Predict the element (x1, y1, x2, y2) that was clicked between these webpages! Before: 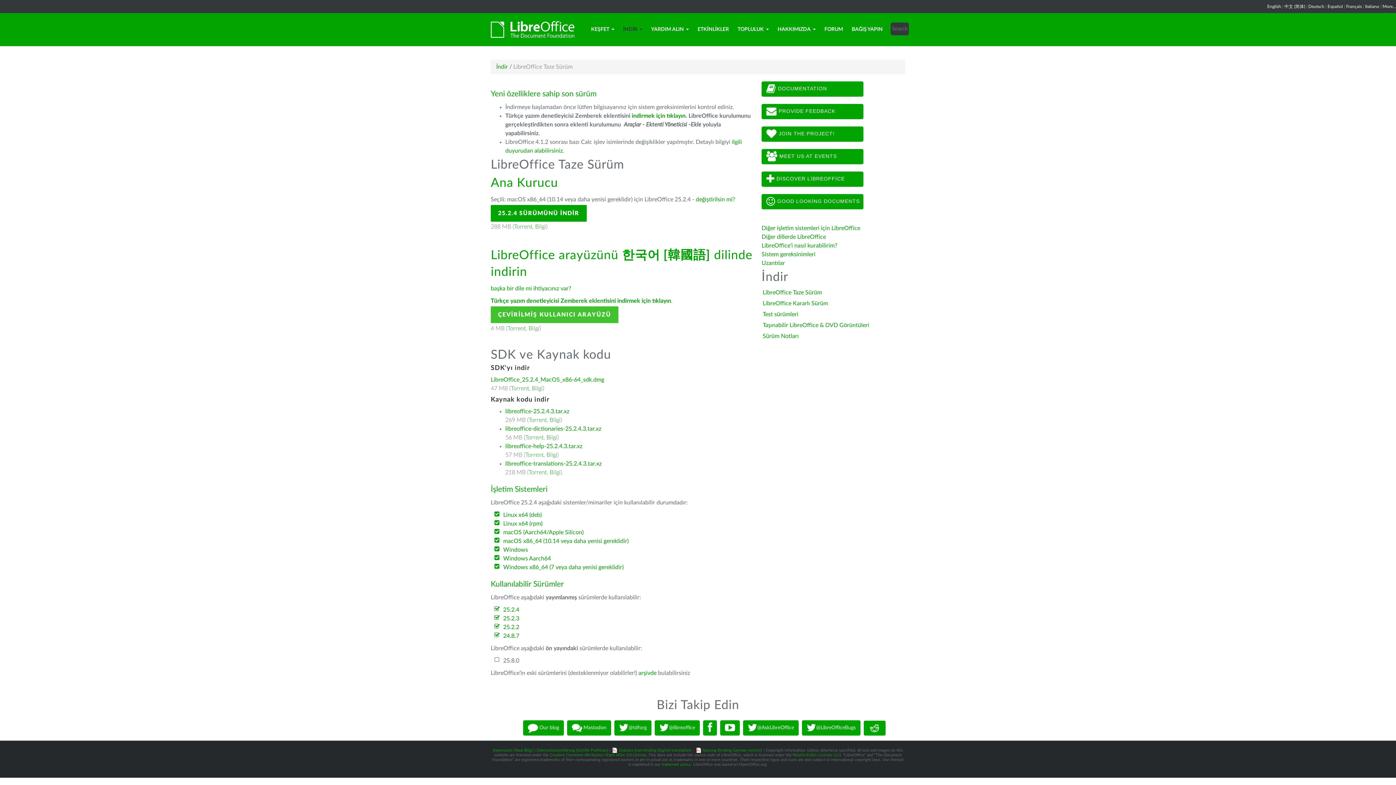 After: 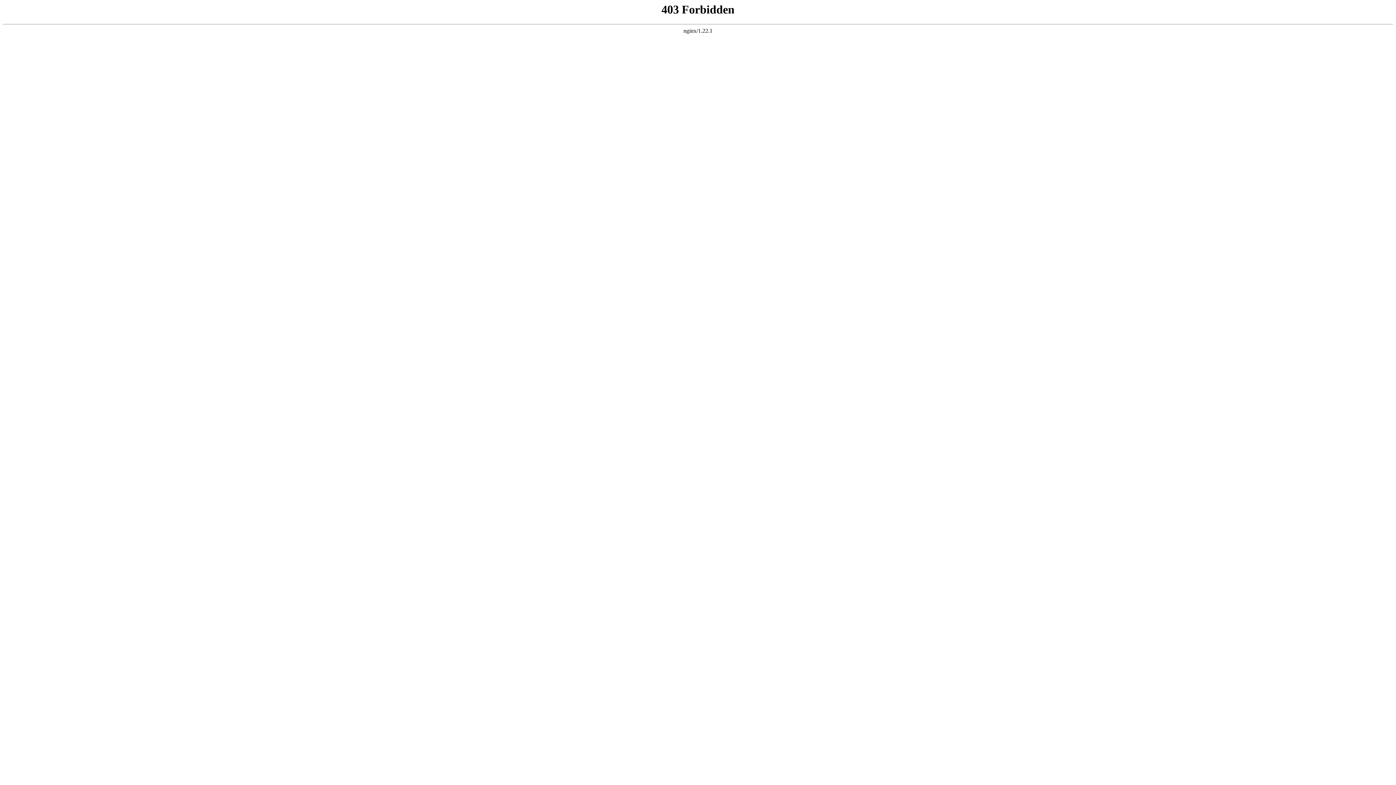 Action: bbox: (761, 260, 785, 266) label: Uzantılar